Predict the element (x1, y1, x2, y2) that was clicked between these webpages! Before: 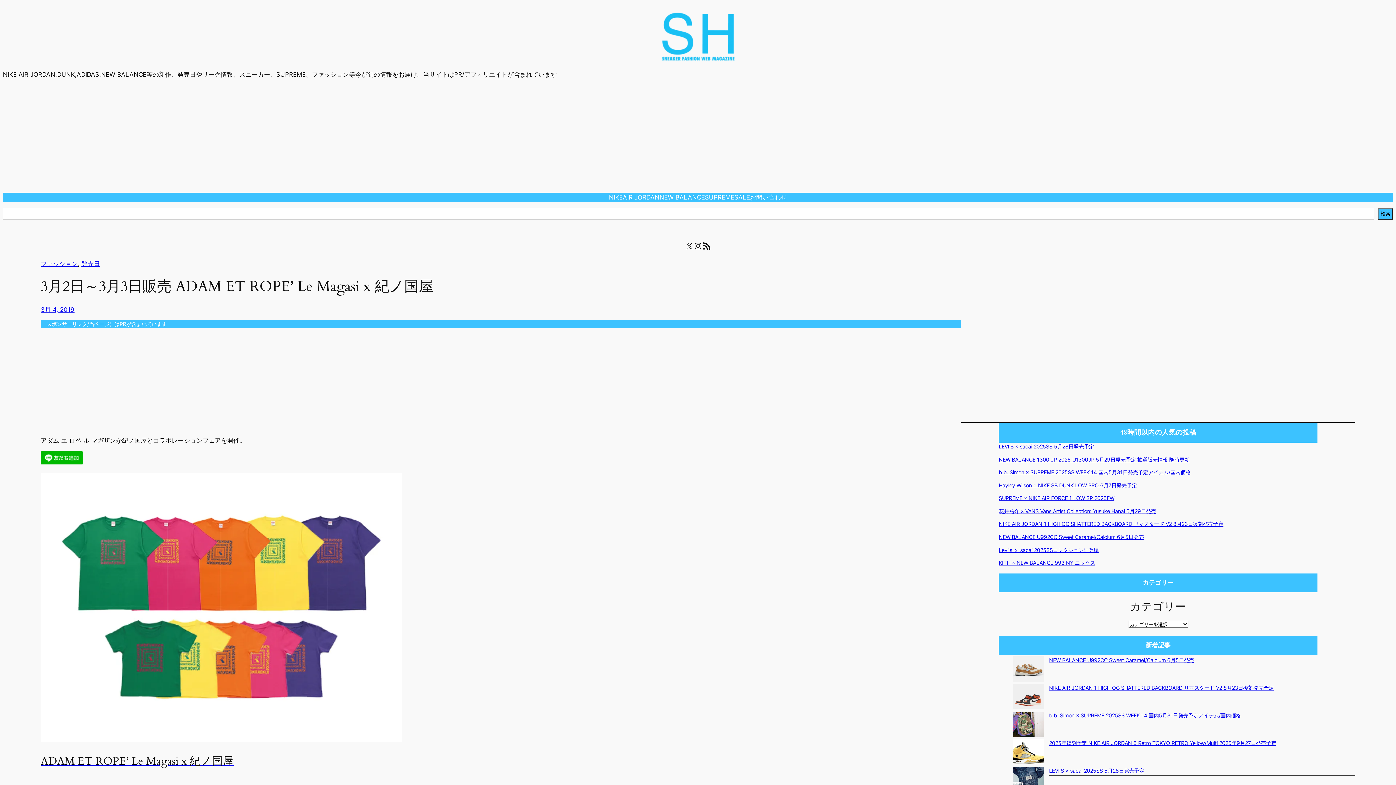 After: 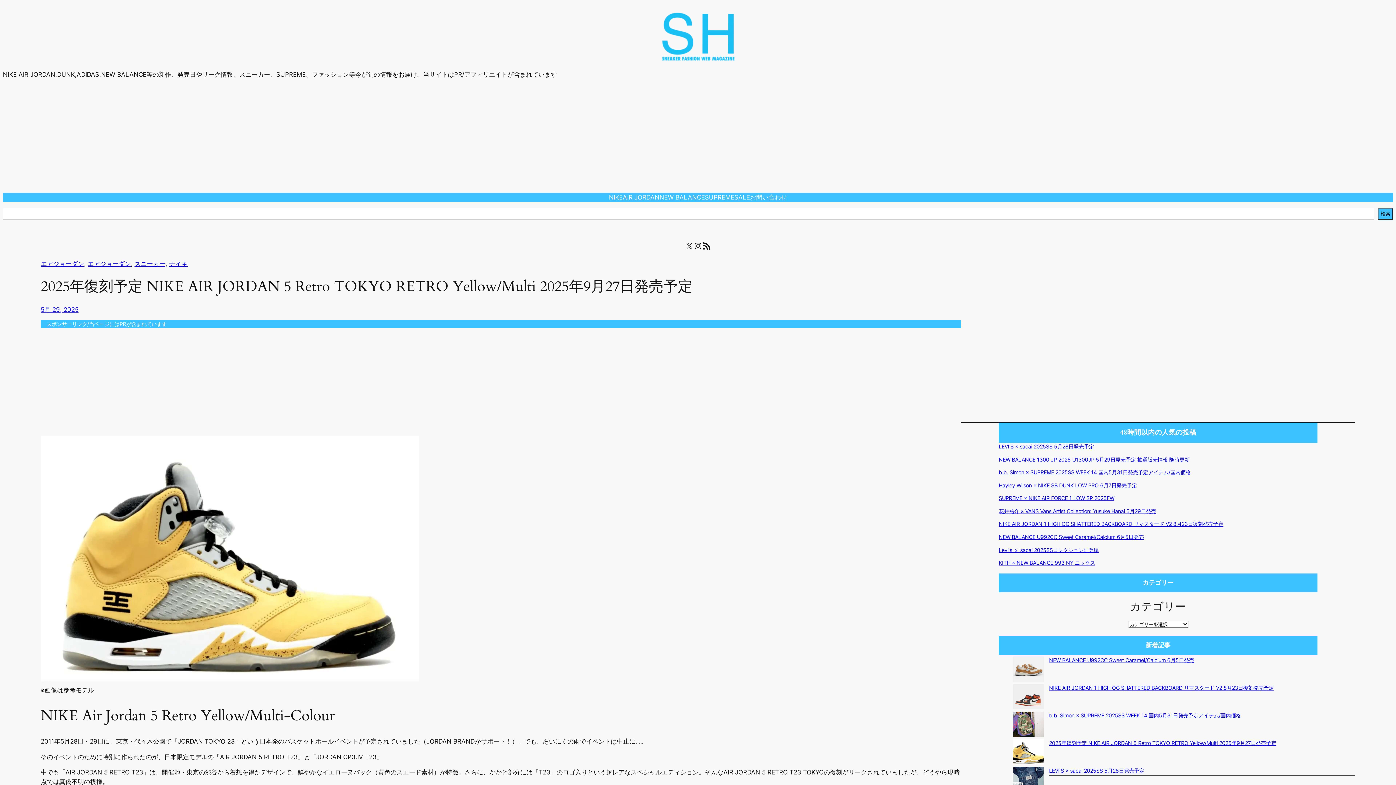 Action: bbox: (1049, 740, 1276, 746) label: 2025年復刻予定 NIKE AIR JORDAN 5 Retro TOKYO RETRO Yellow/Multi 2025年9月27日発売予定